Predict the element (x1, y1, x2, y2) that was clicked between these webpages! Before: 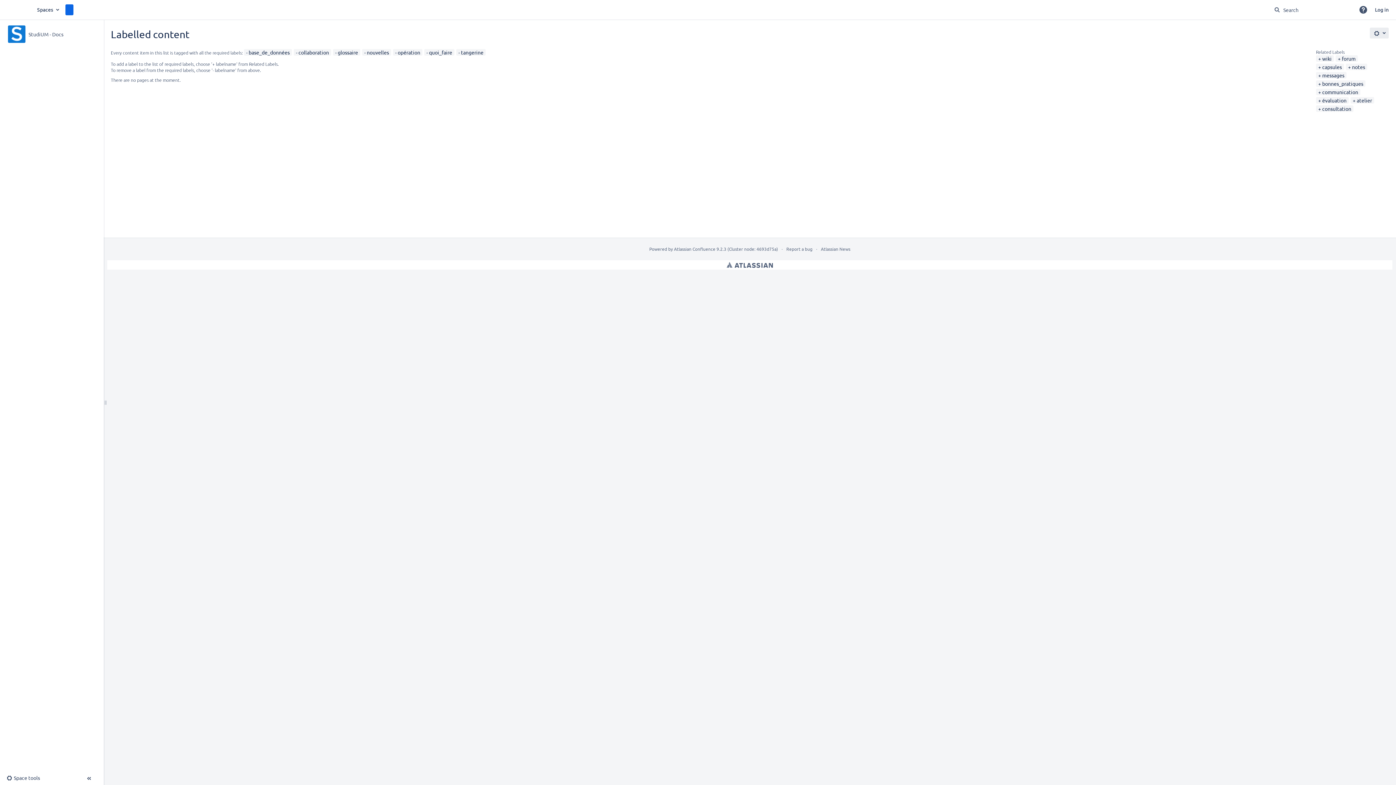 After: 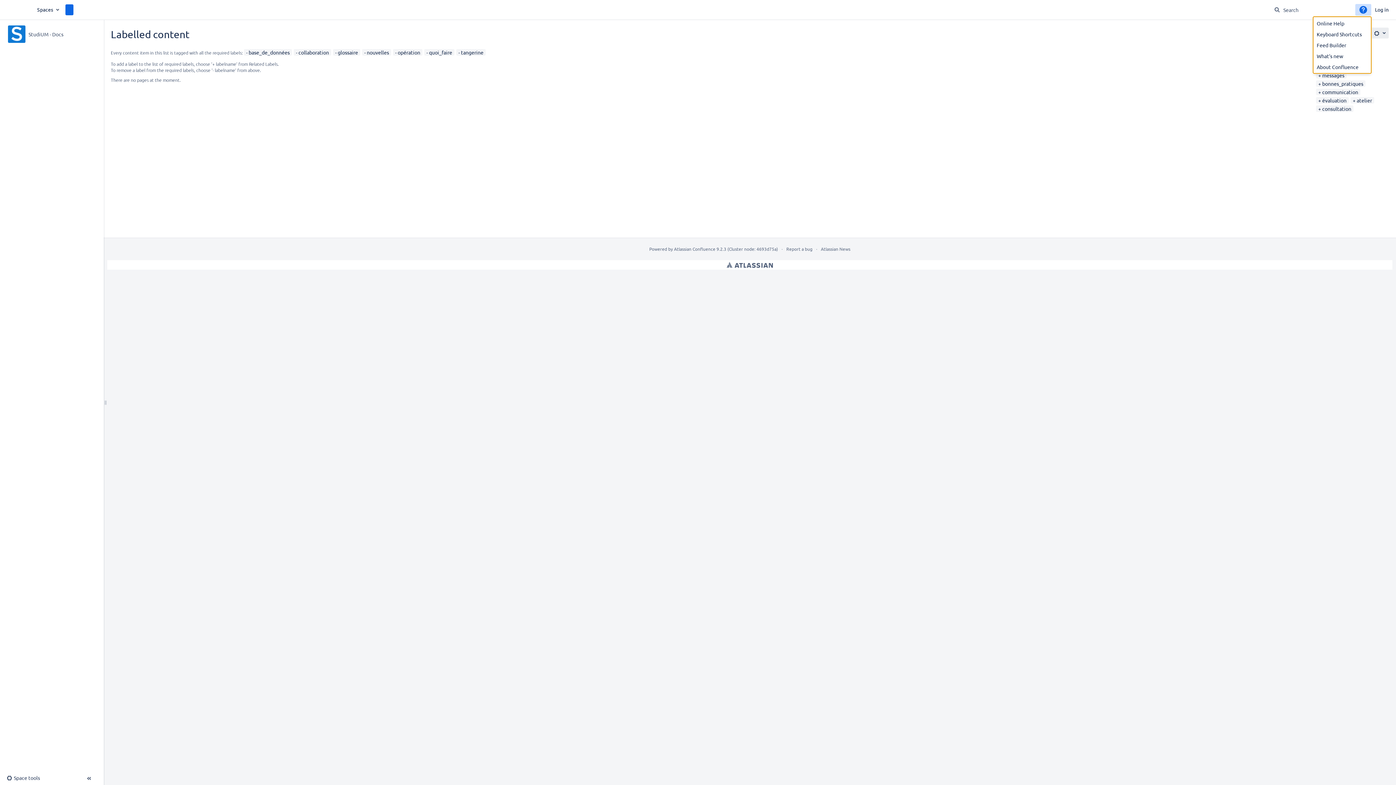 Action: label: Help bbox: (1355, 4, 1371, 15)